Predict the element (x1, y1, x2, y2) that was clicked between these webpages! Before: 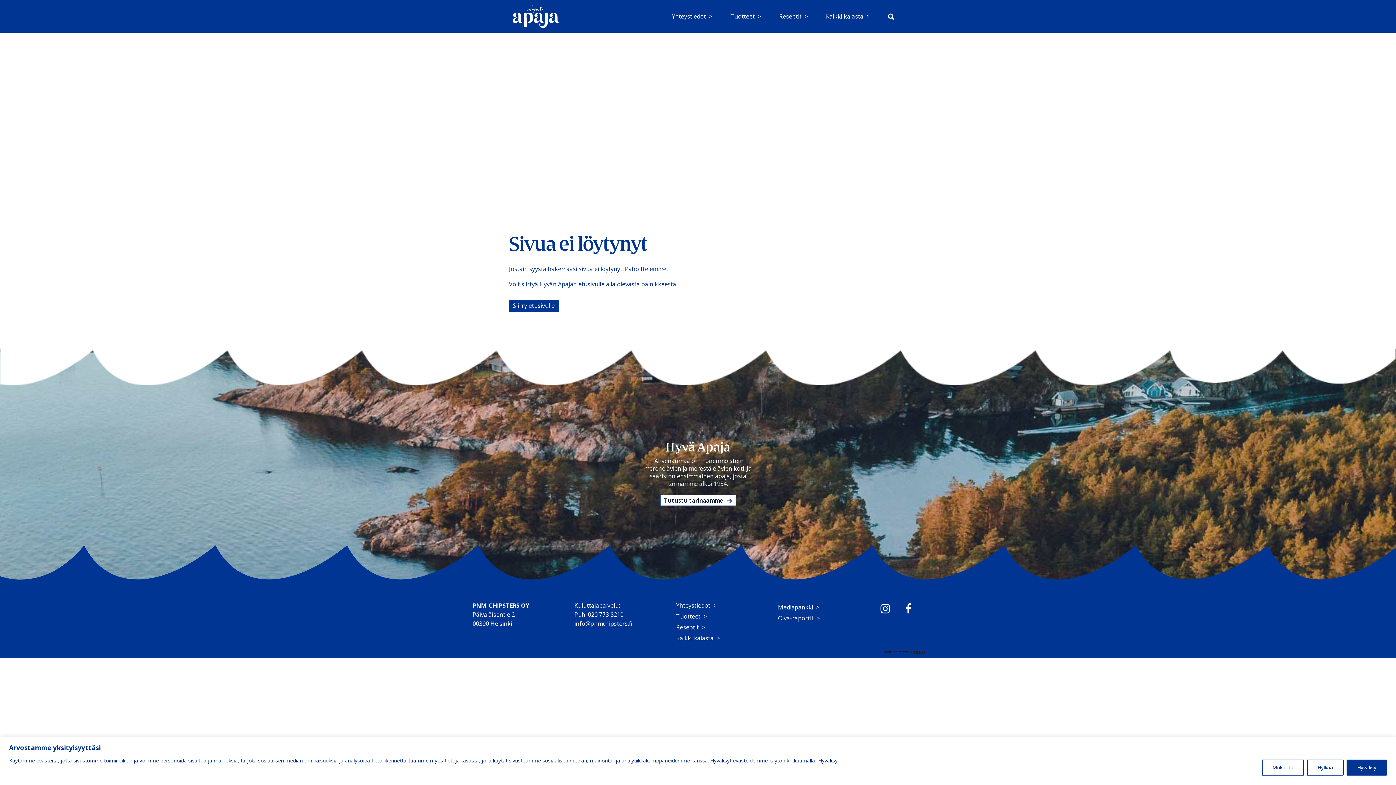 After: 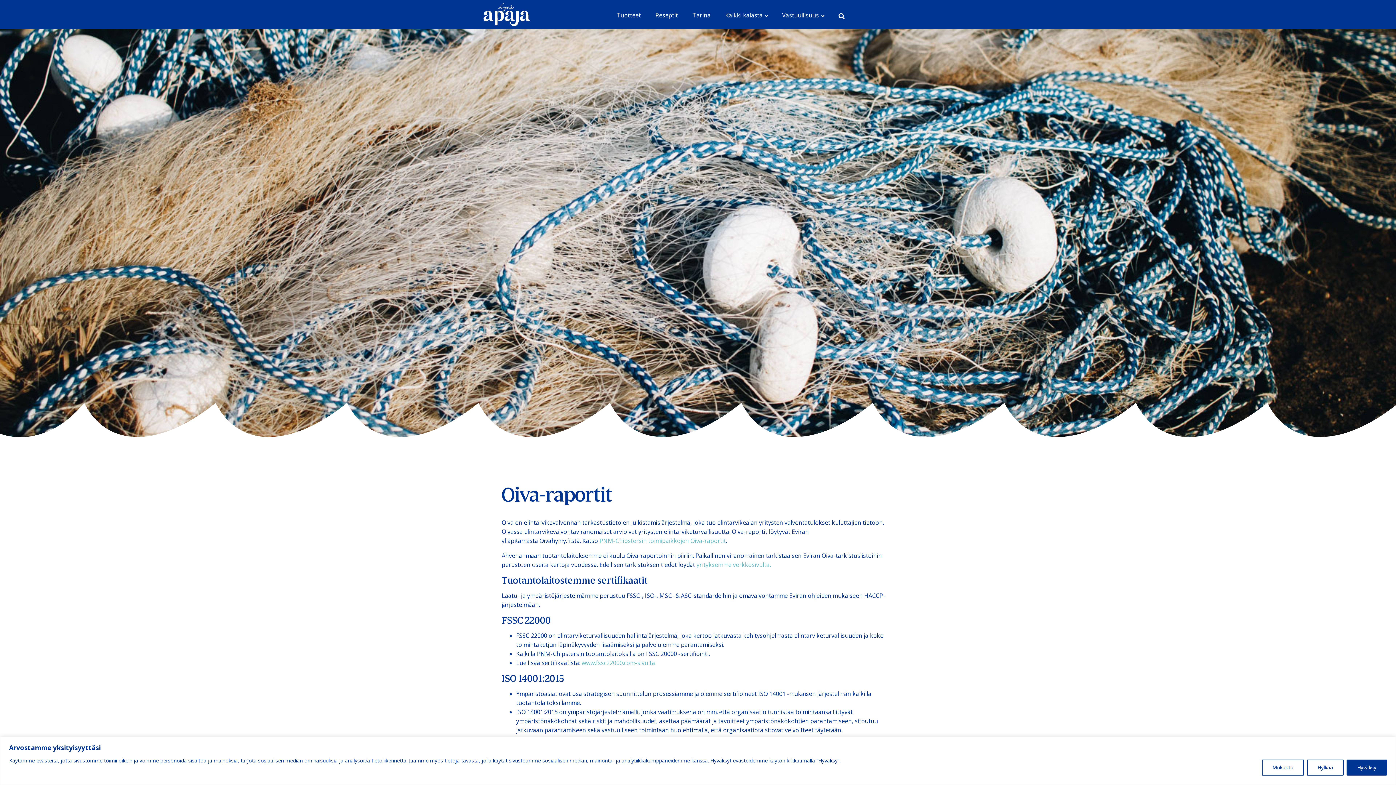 Action: bbox: (770, 614, 827, 625) label: Oiva-raportit  >